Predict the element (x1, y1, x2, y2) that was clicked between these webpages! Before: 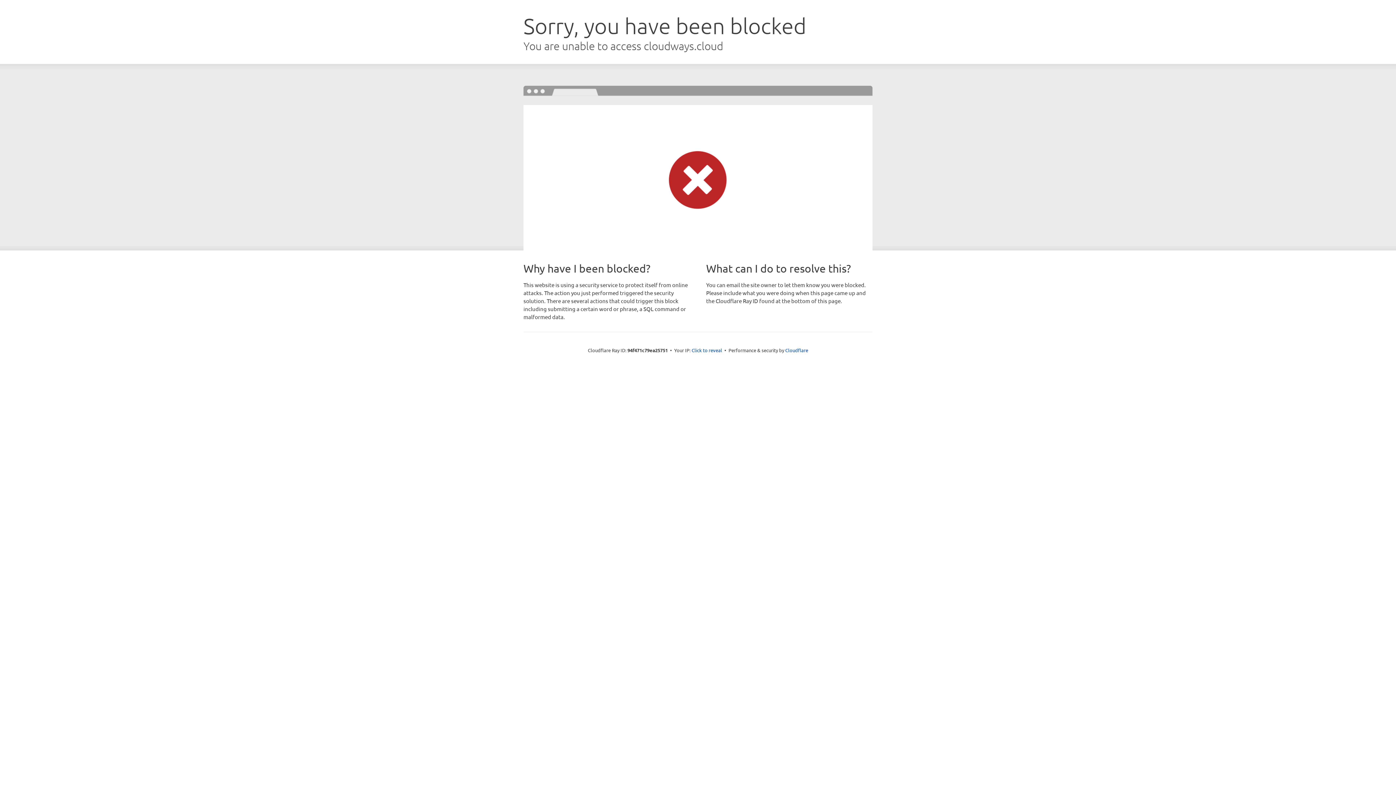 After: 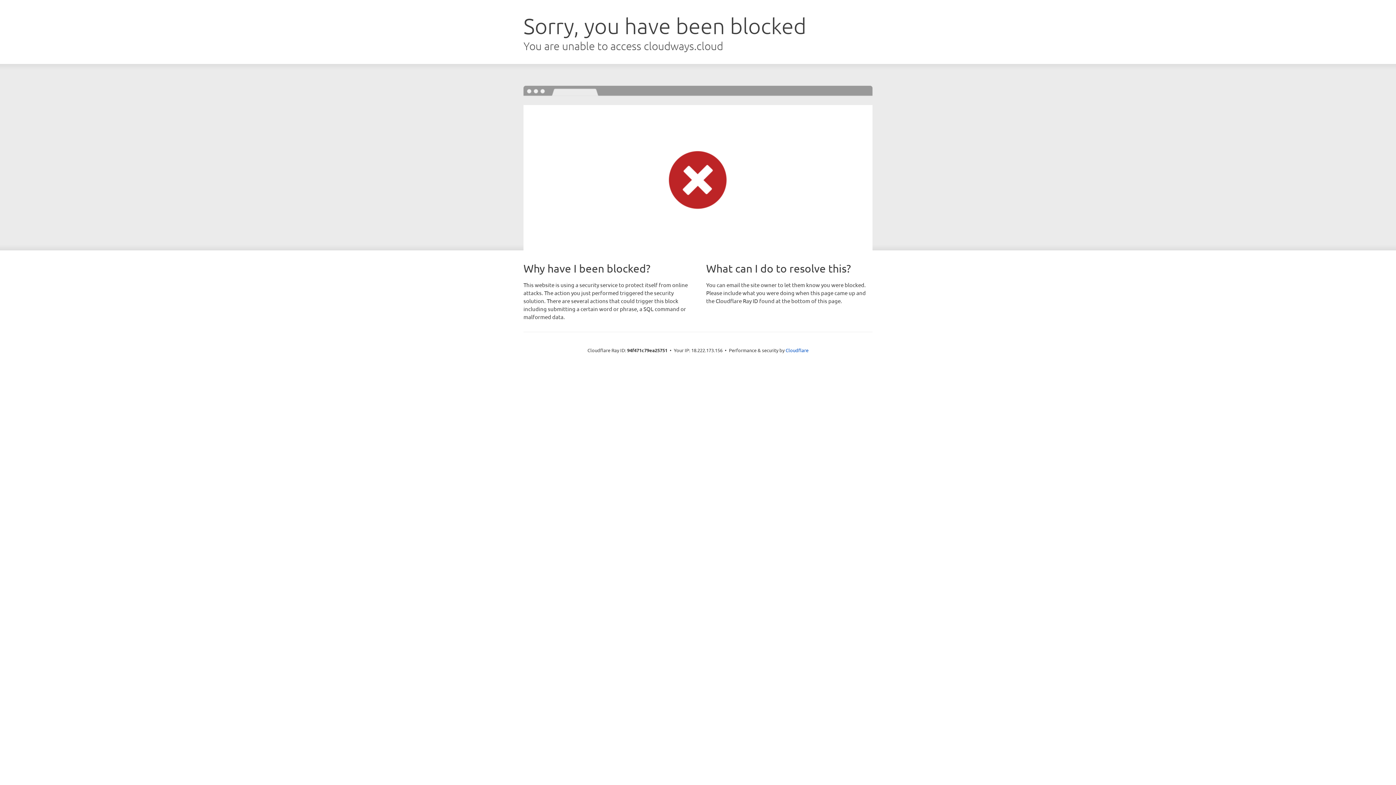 Action: bbox: (691, 346, 722, 353) label: Click to reveal